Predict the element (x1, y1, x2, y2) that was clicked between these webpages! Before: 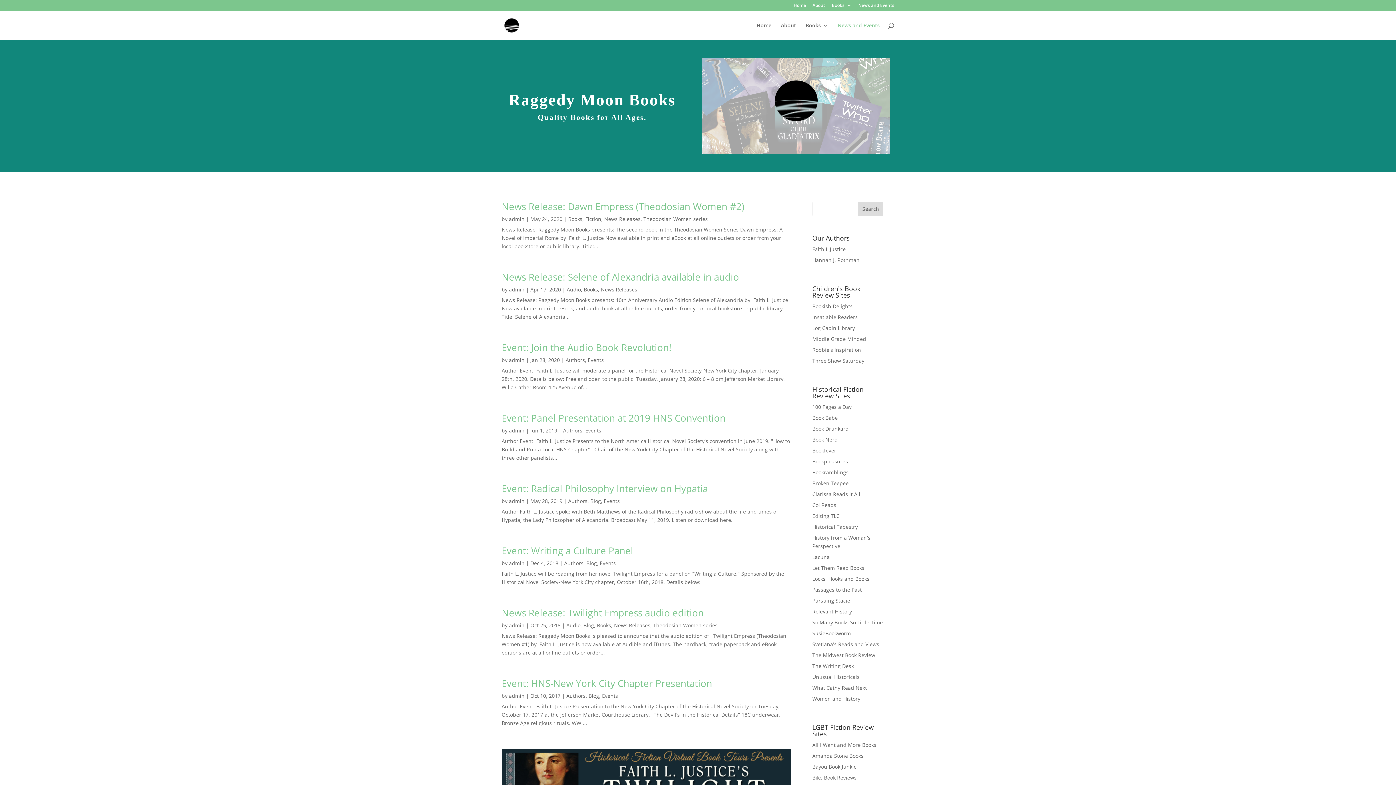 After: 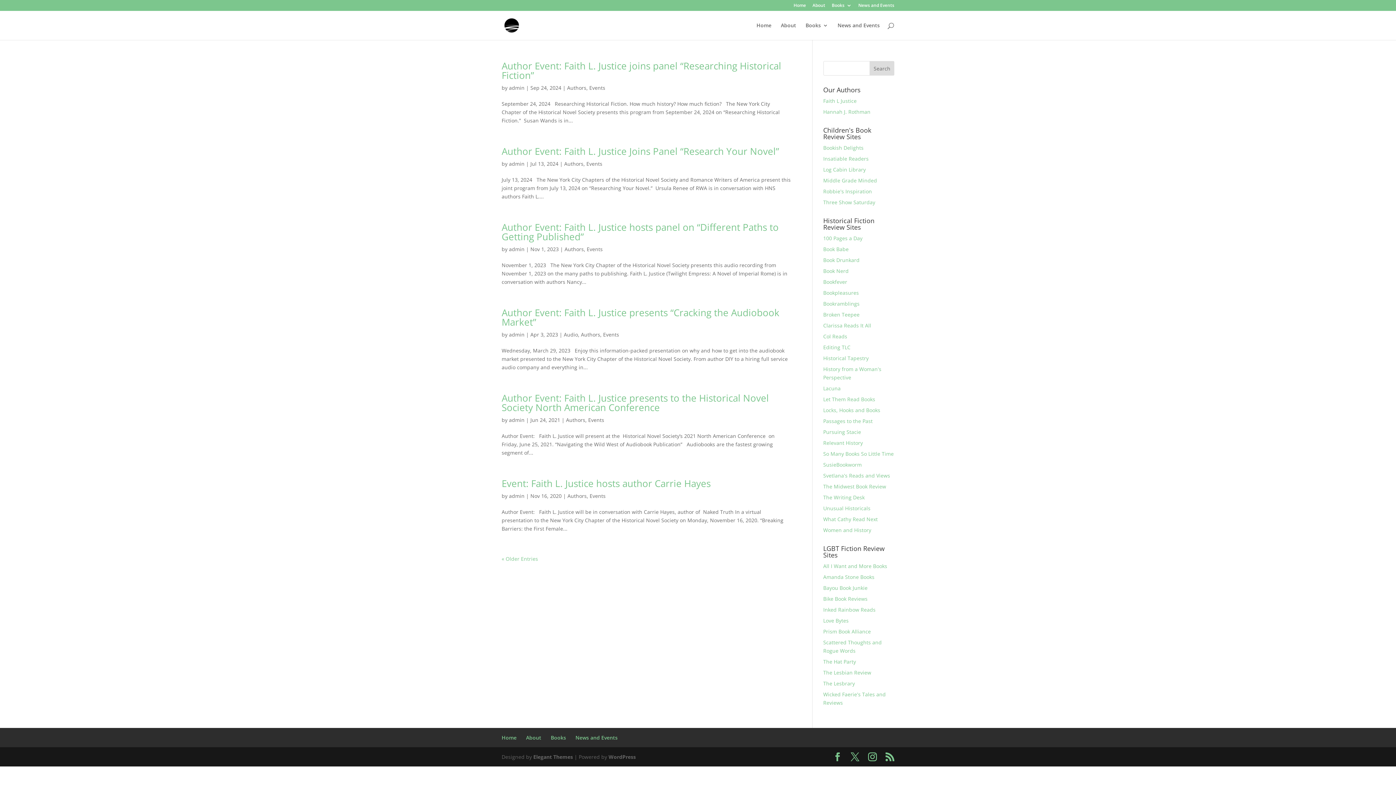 Action: bbox: (588, 356, 604, 363) label: Events